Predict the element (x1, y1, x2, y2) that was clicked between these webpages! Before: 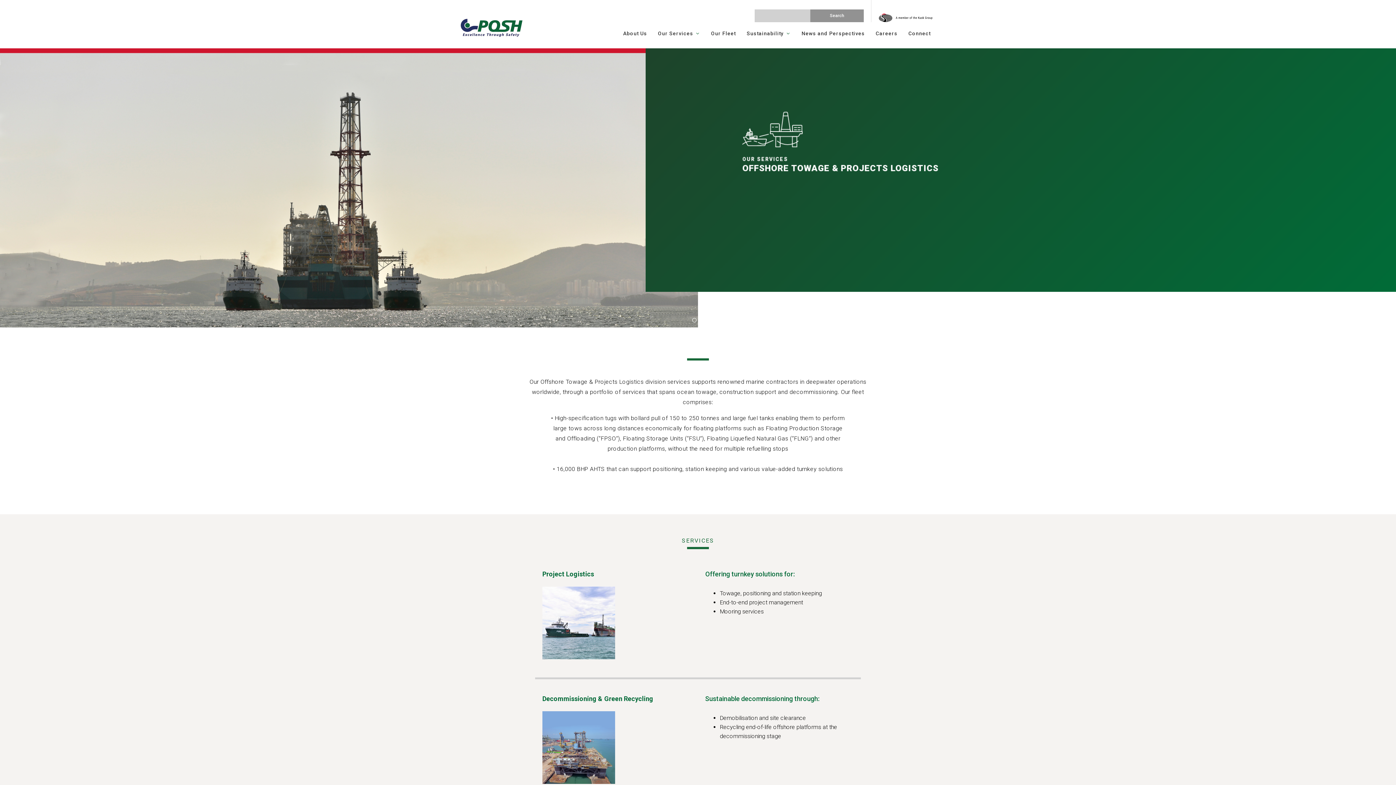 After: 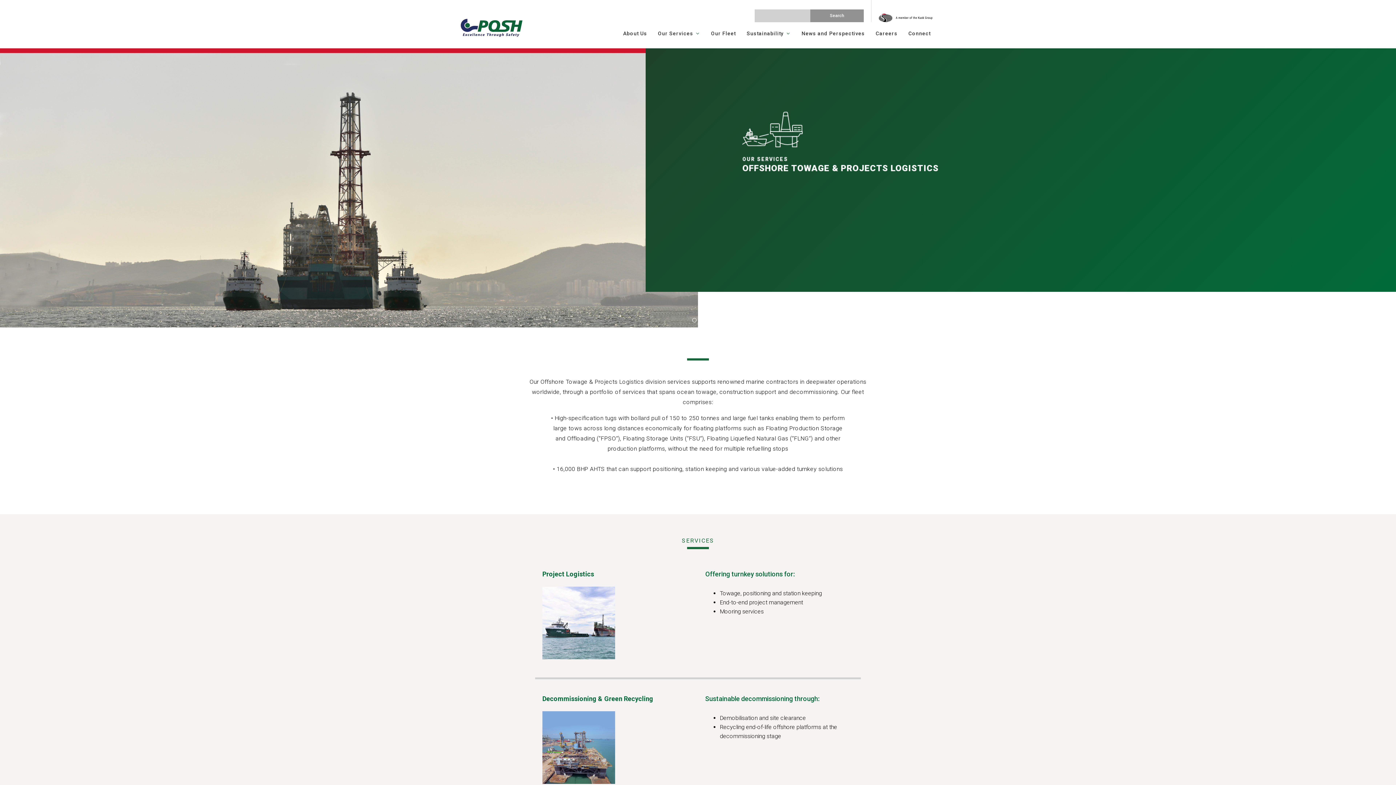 Action: label: Slide bbox: (699, 318, 704, 322)